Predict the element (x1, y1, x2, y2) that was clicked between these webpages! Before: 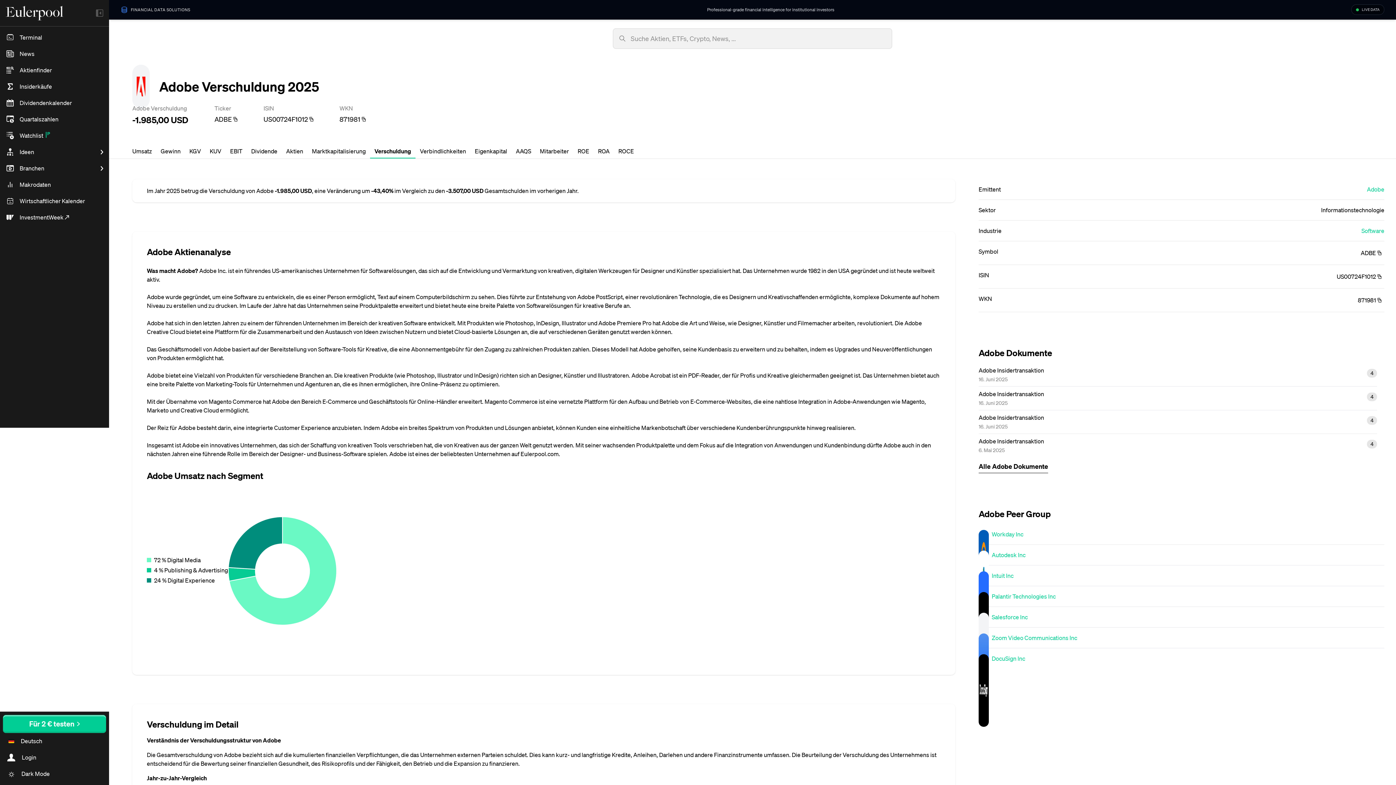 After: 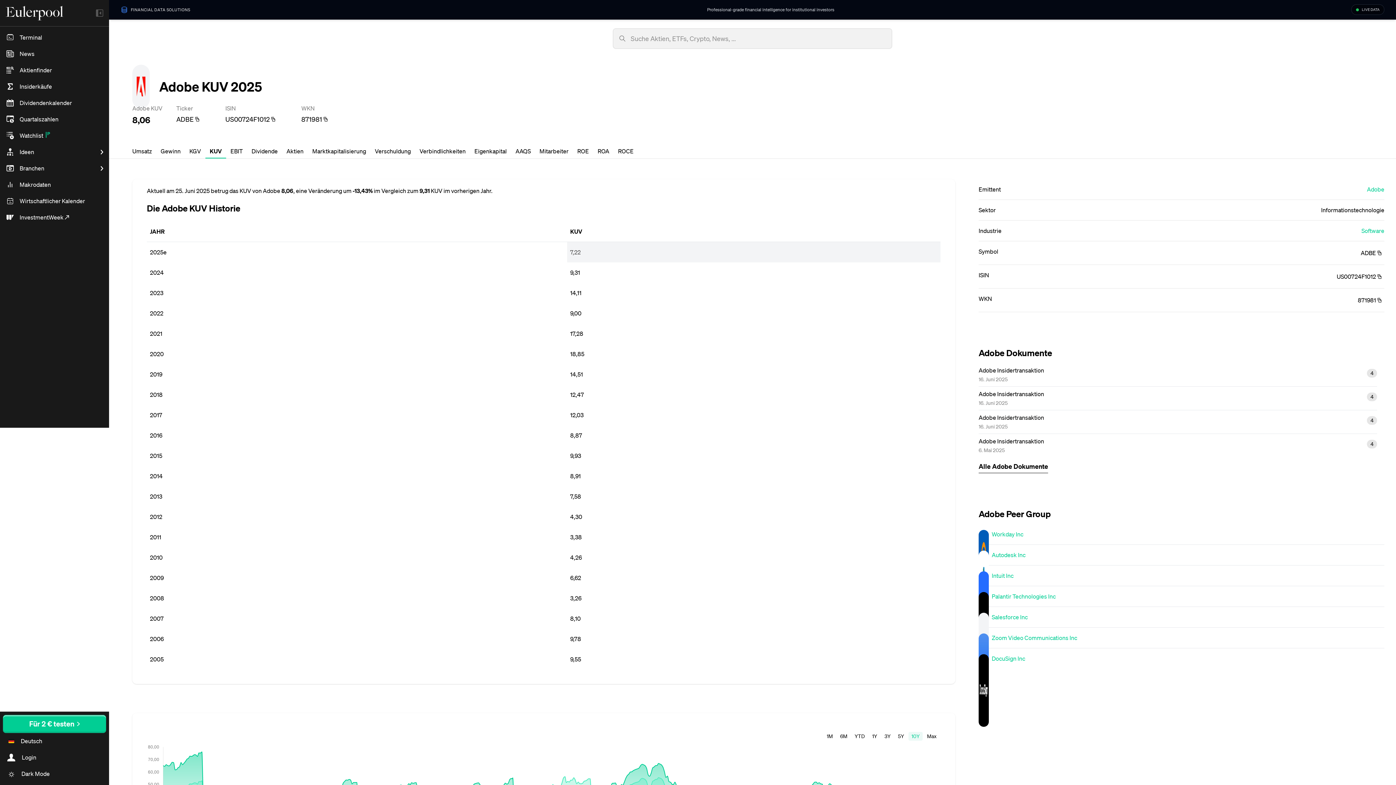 Action: bbox: (205, 144, 225, 158) label: KUV